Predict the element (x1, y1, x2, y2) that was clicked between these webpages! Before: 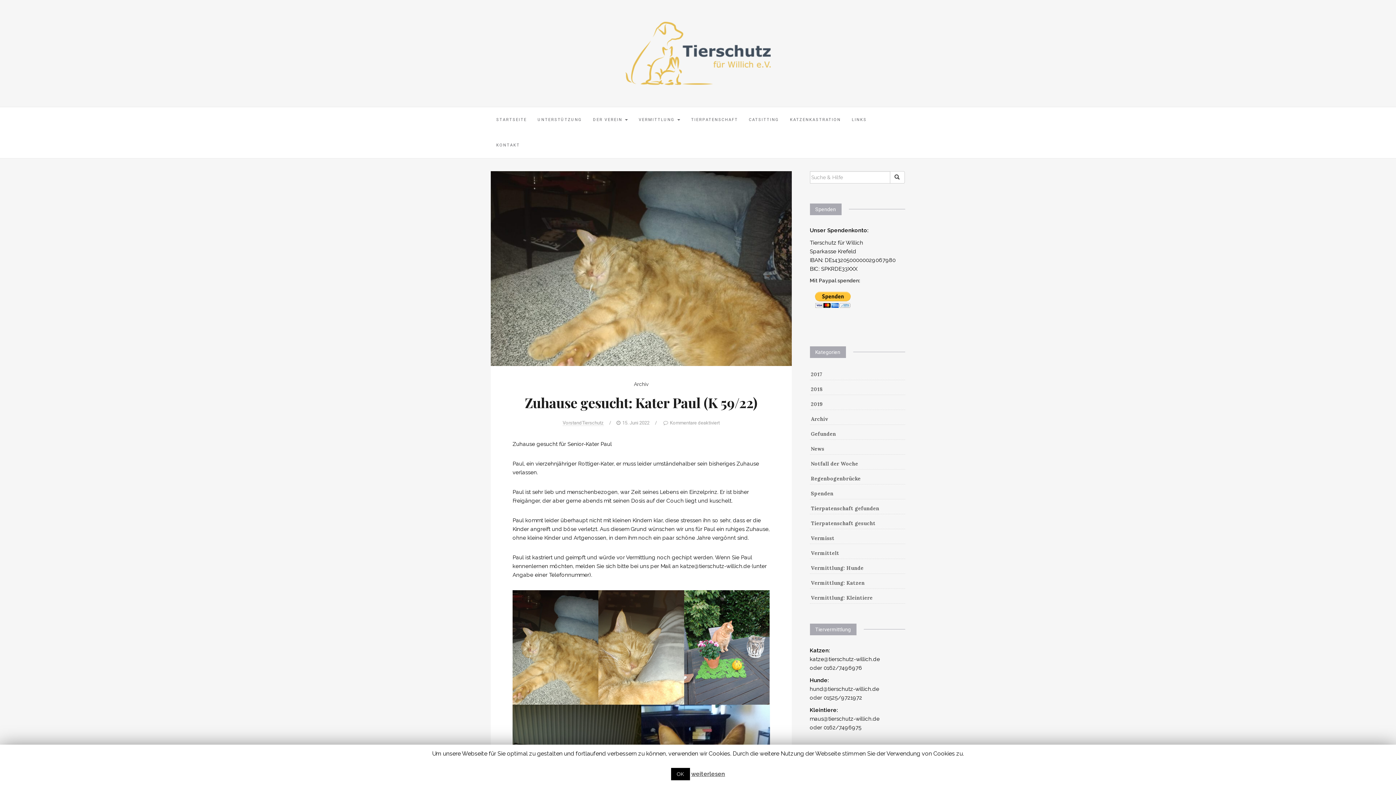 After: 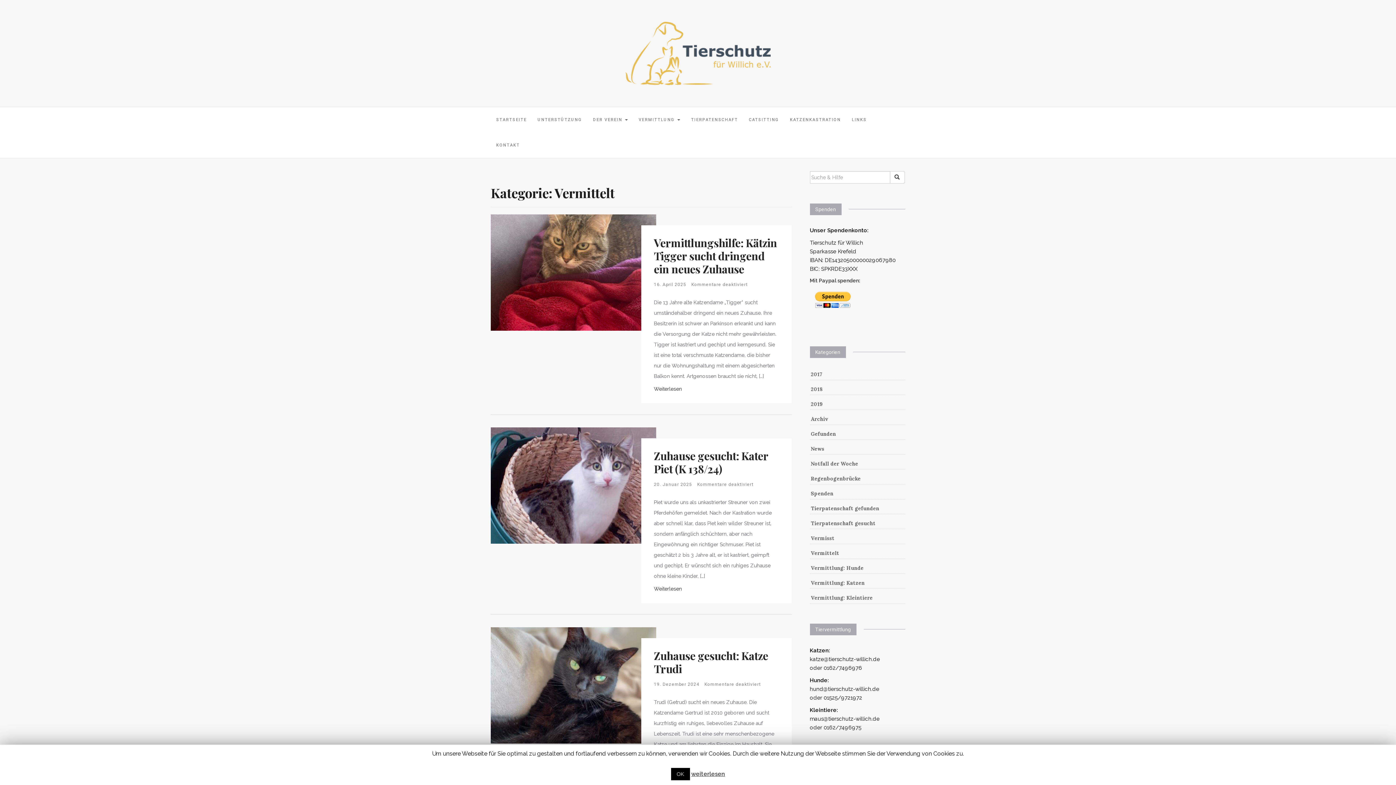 Action: label: Vermittelt bbox: (810, 549, 840, 557)